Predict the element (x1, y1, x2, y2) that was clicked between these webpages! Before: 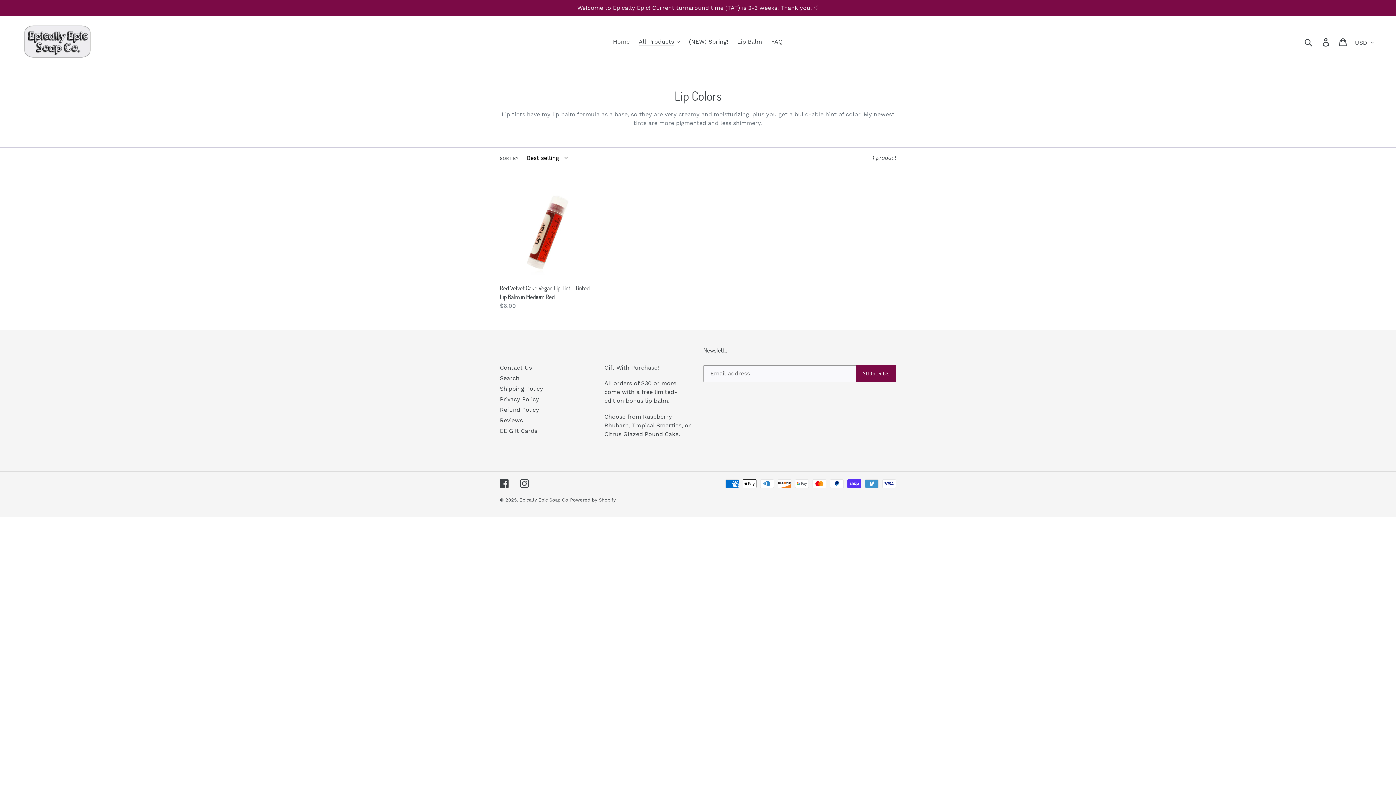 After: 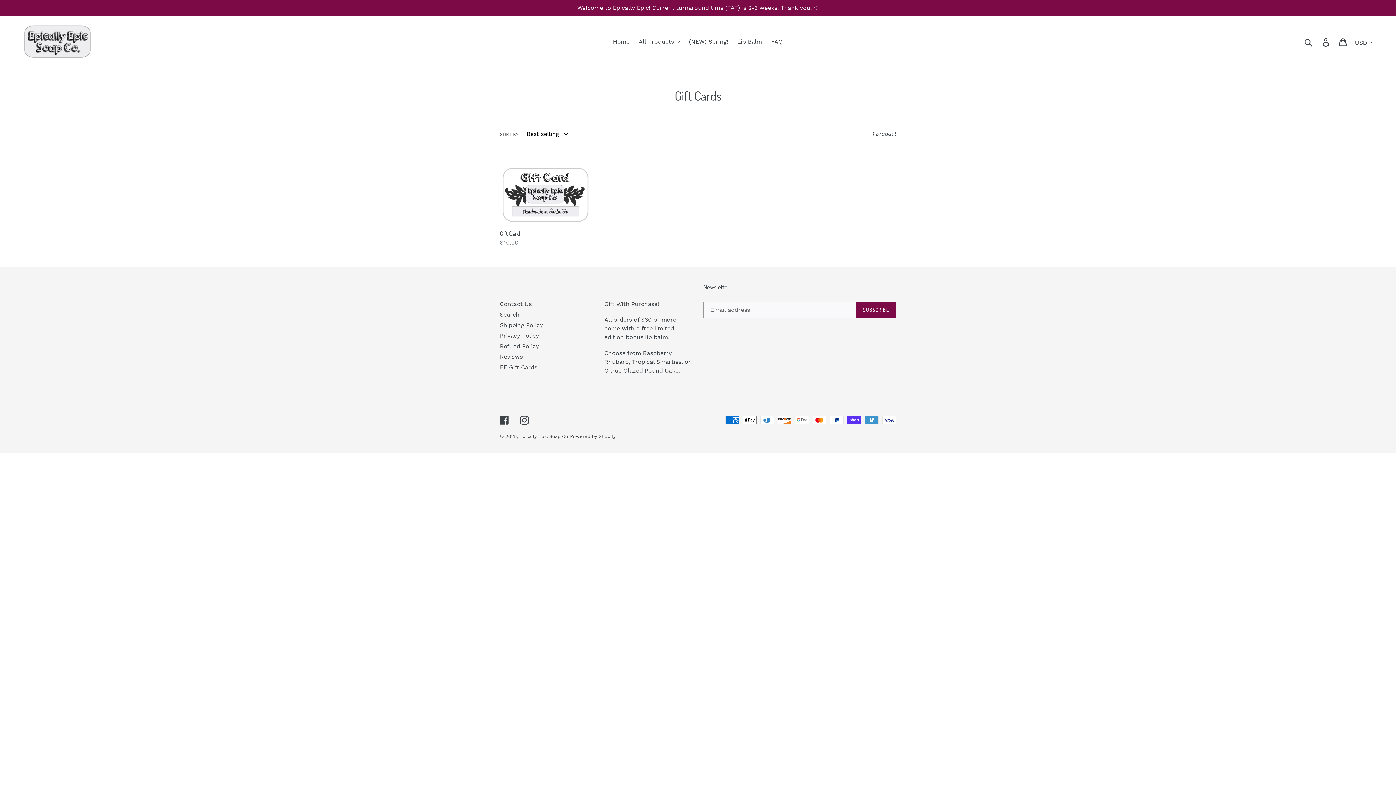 Action: bbox: (500, 427, 537, 434) label: EE Gift Cards